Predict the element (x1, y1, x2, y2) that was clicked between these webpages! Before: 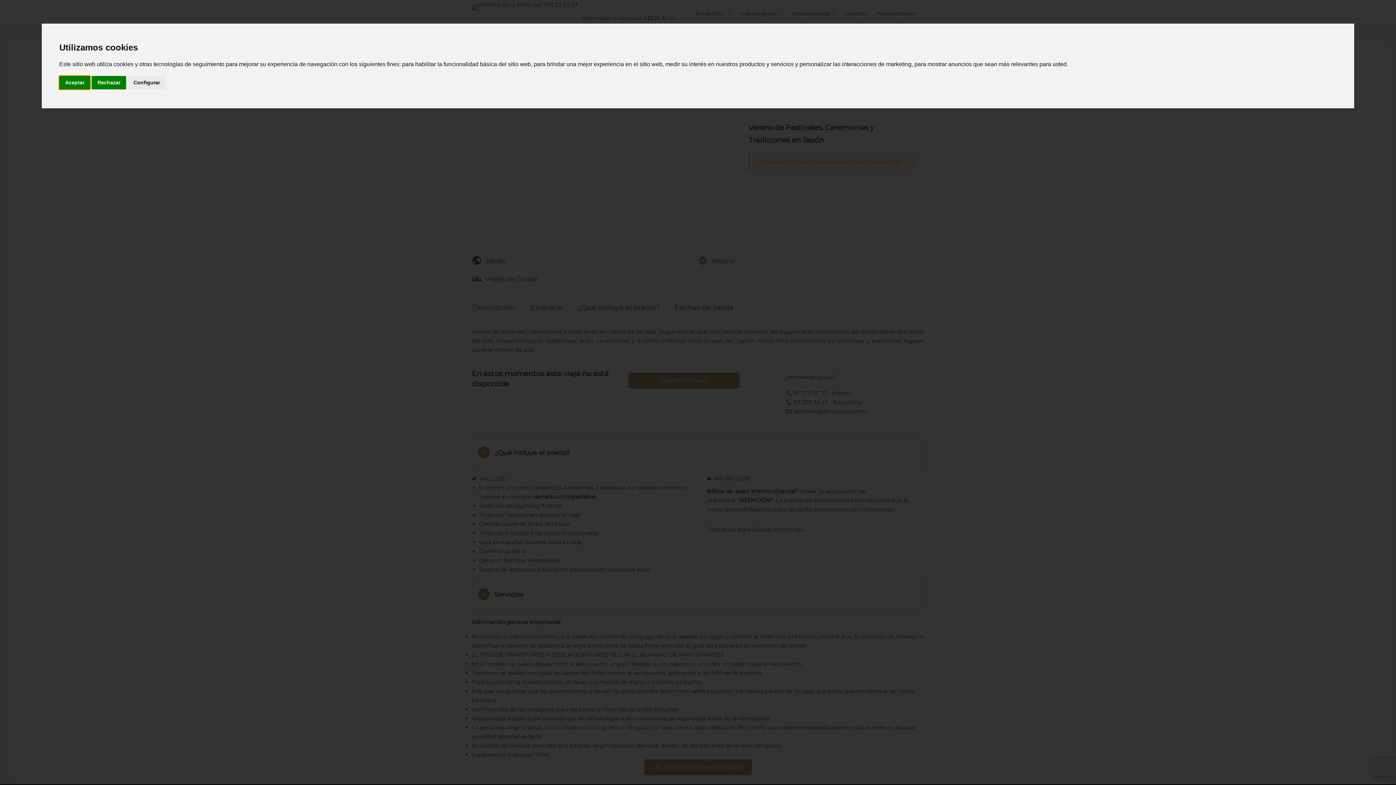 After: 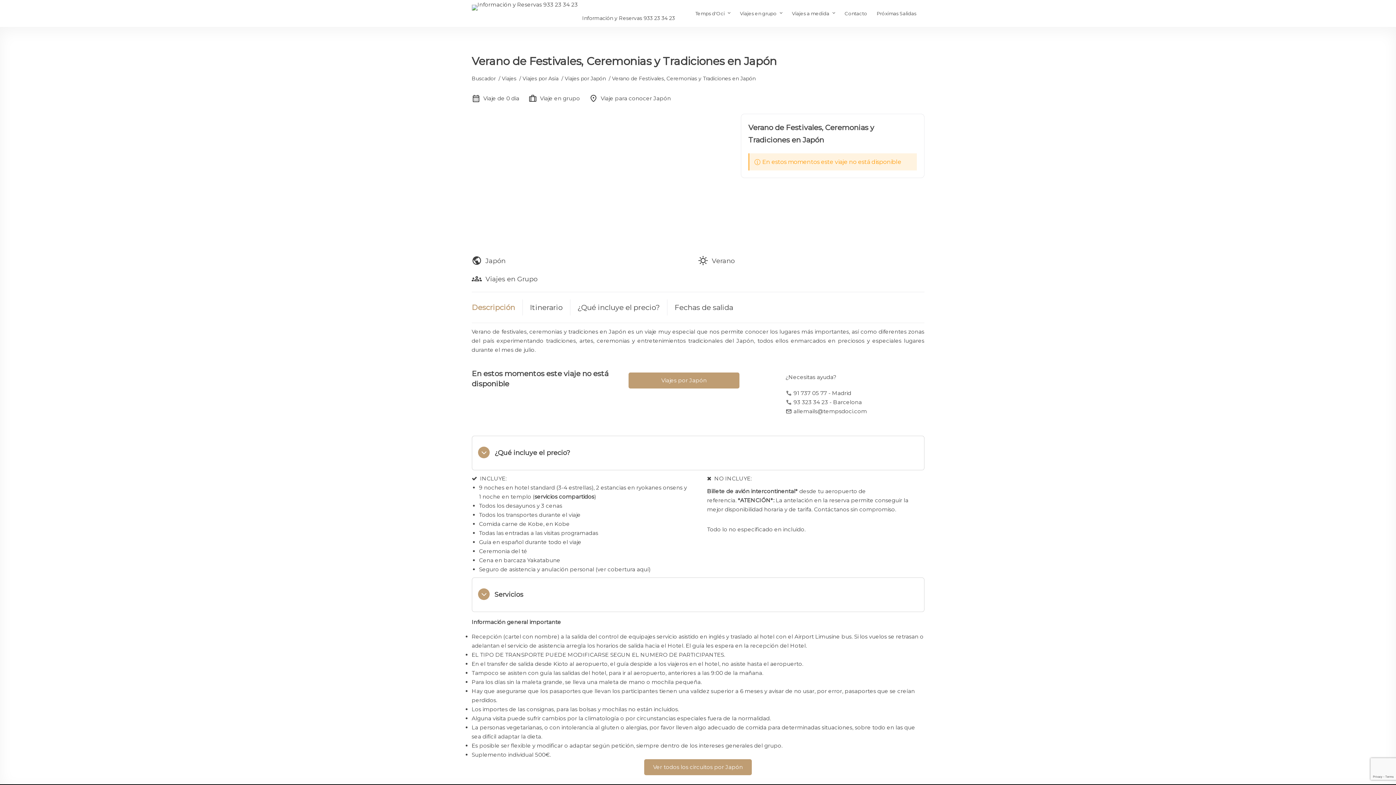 Action: bbox: (59, 75, 90, 89) label: Aceptar